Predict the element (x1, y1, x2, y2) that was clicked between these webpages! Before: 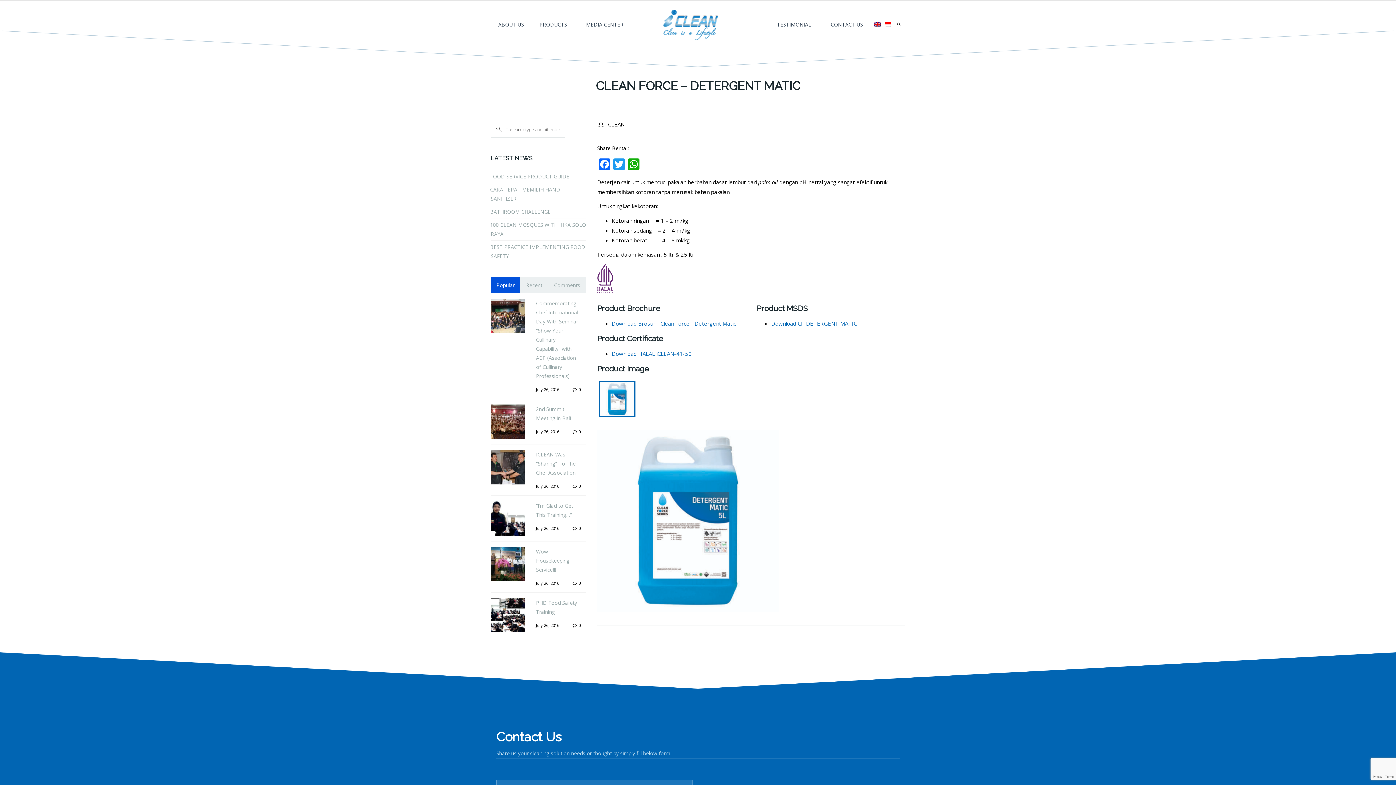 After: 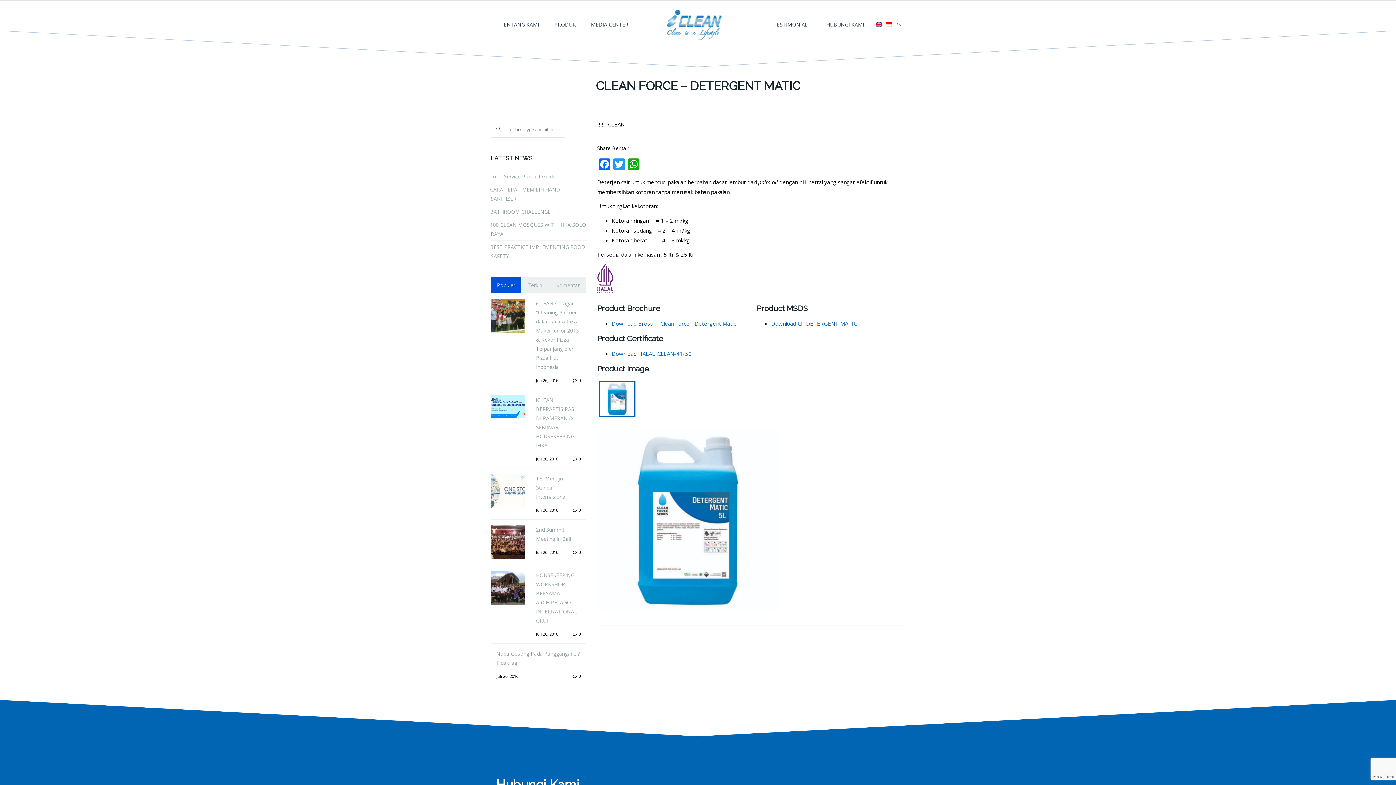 Action: bbox: (882, 12, 893, 37)